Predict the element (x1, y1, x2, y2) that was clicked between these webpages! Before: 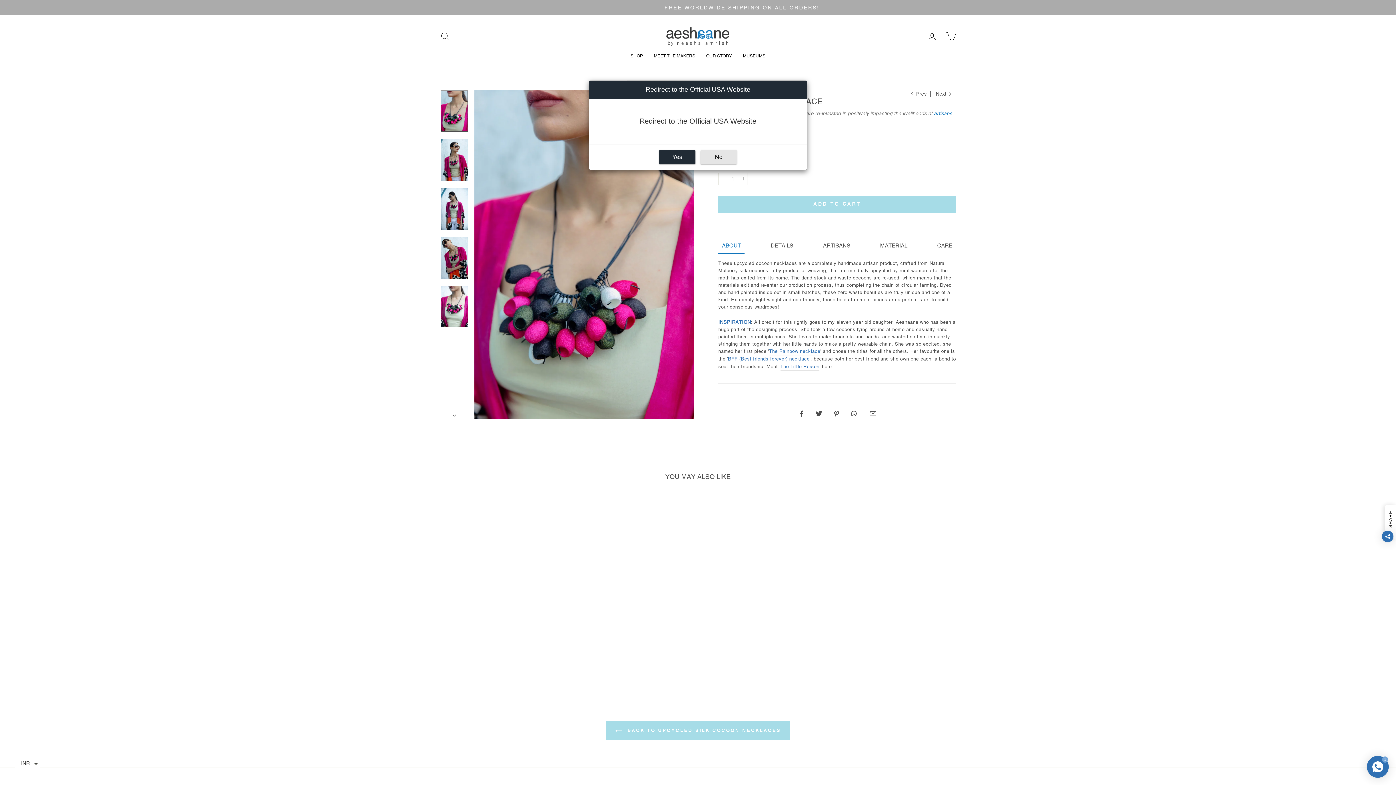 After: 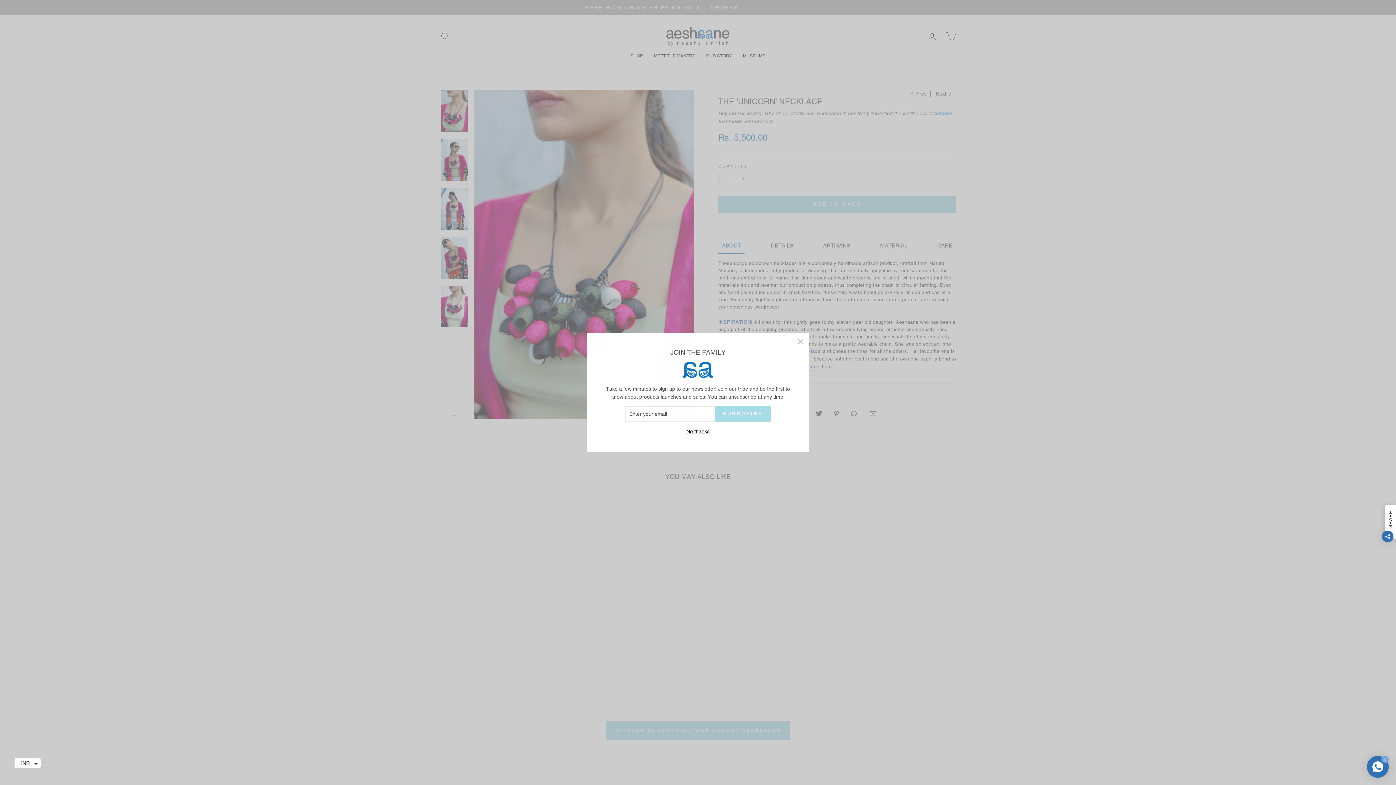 Action: label: No bbox: (700, 150, 737, 164)